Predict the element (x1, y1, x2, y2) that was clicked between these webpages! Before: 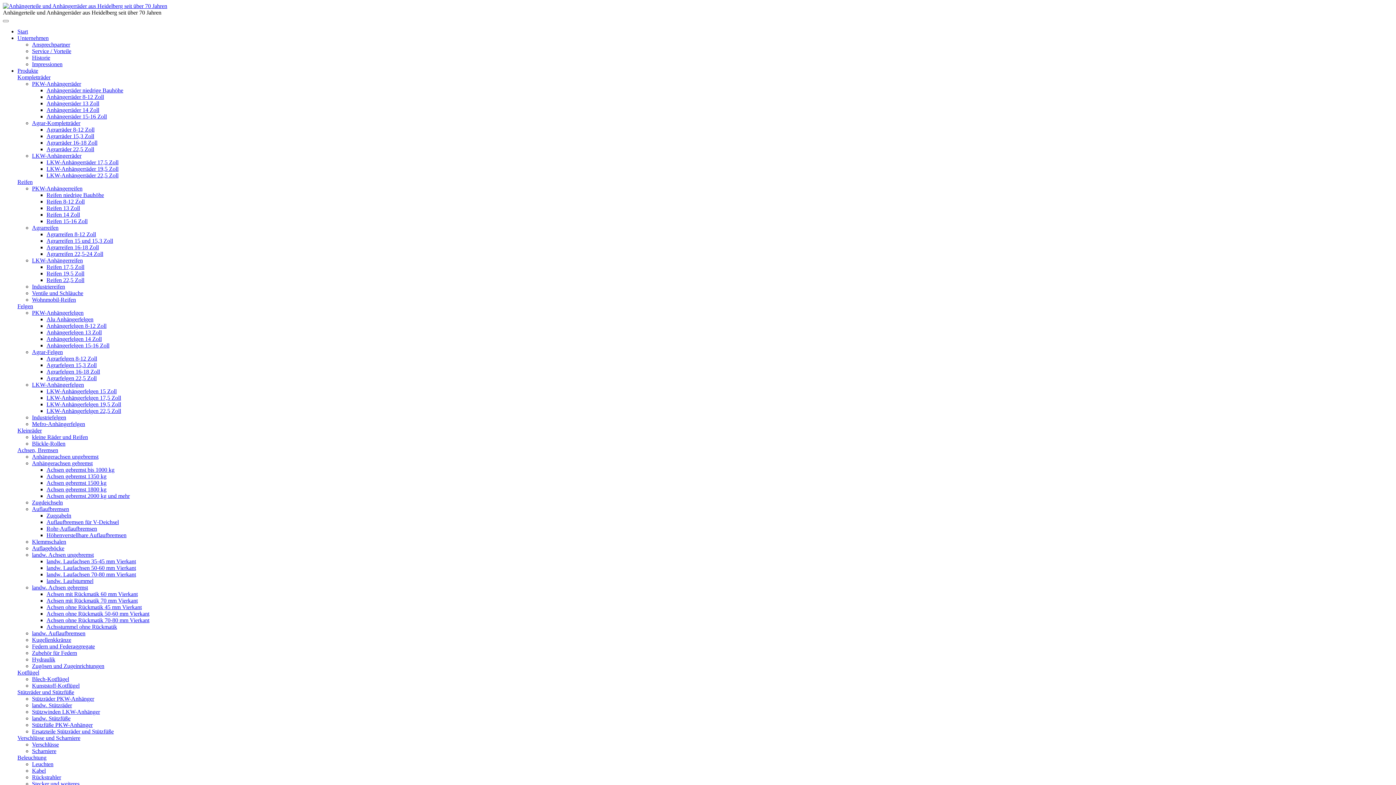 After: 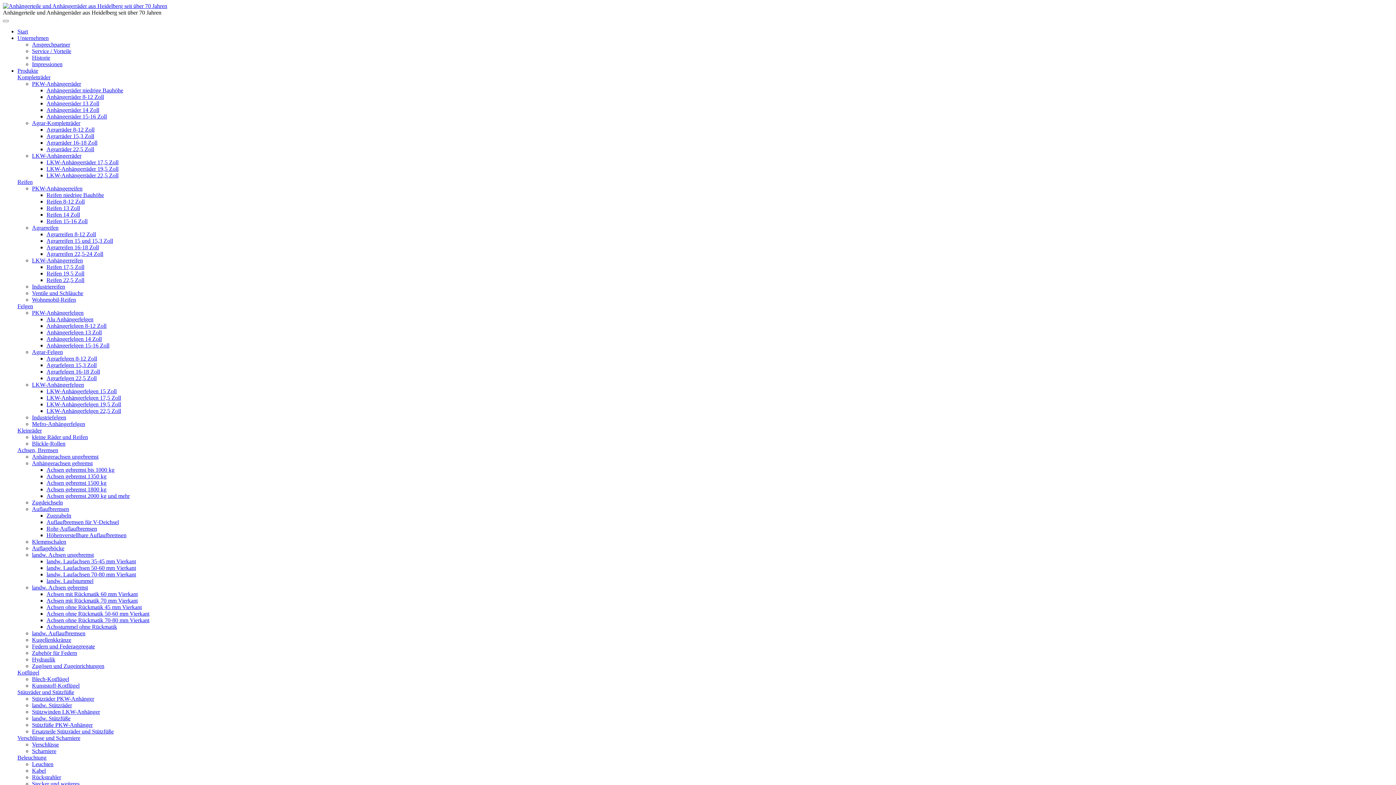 Action: label: landw. Laufachsen 35-45 mm Vierkant bbox: (46, 558, 136, 564)